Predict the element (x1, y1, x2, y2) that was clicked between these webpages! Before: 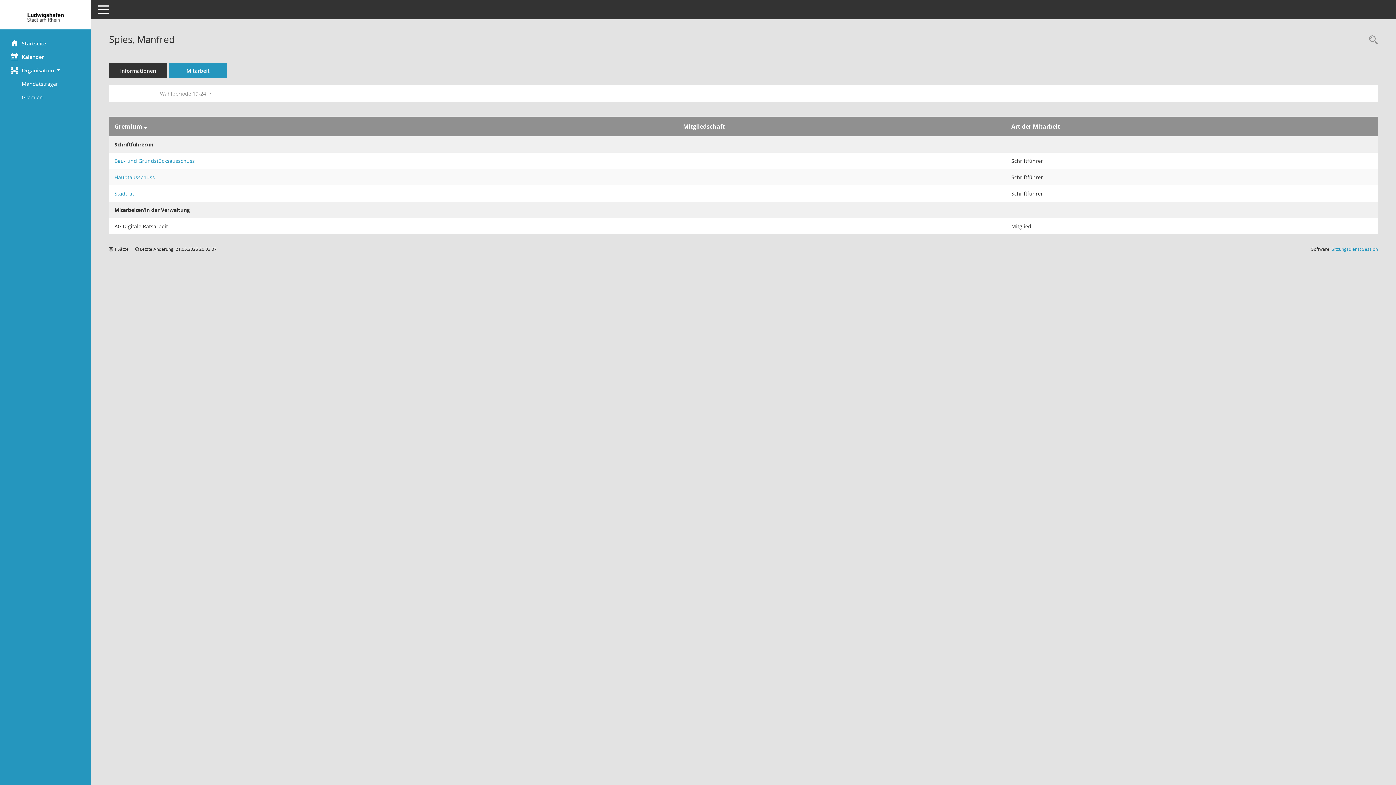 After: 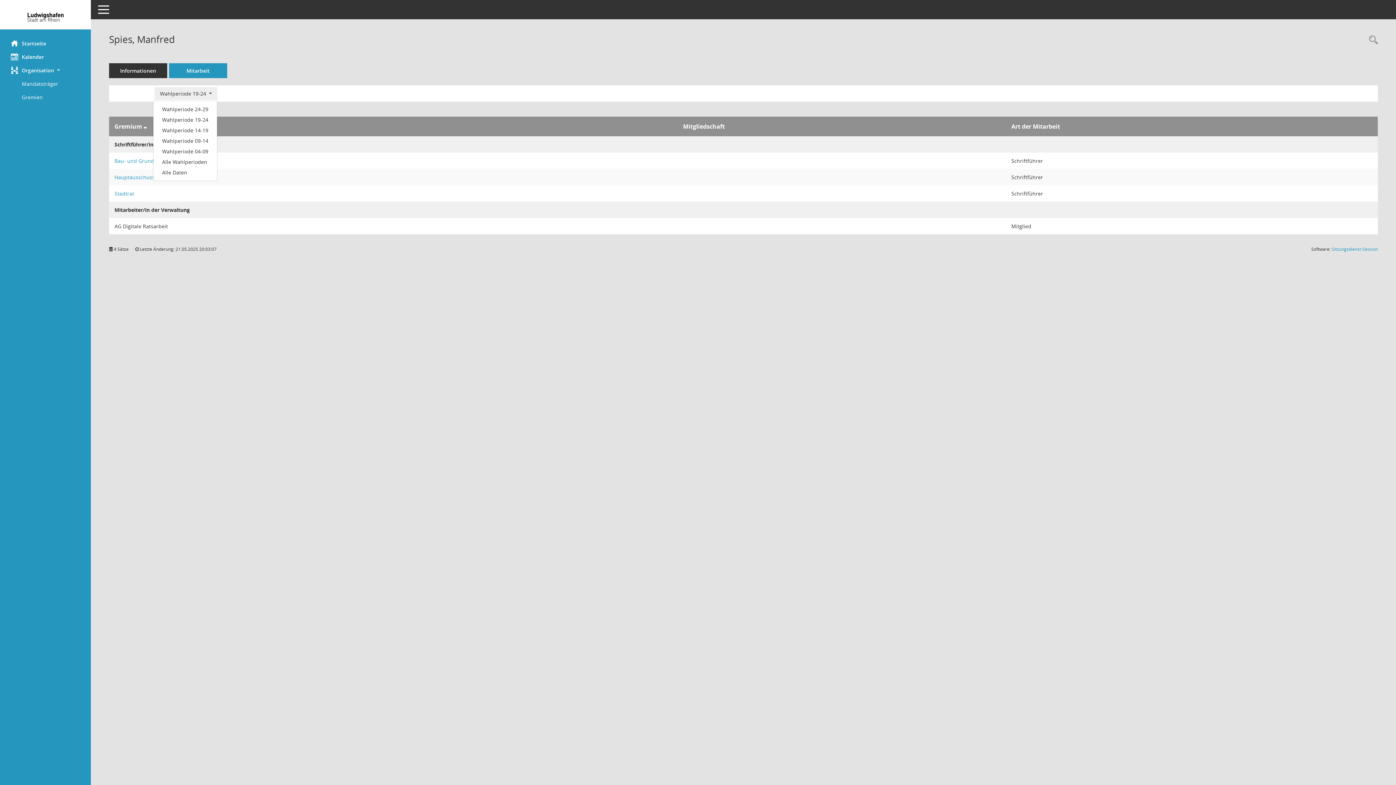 Action: label: Zeitraum auswählen bbox: (154, 87, 217, 100)